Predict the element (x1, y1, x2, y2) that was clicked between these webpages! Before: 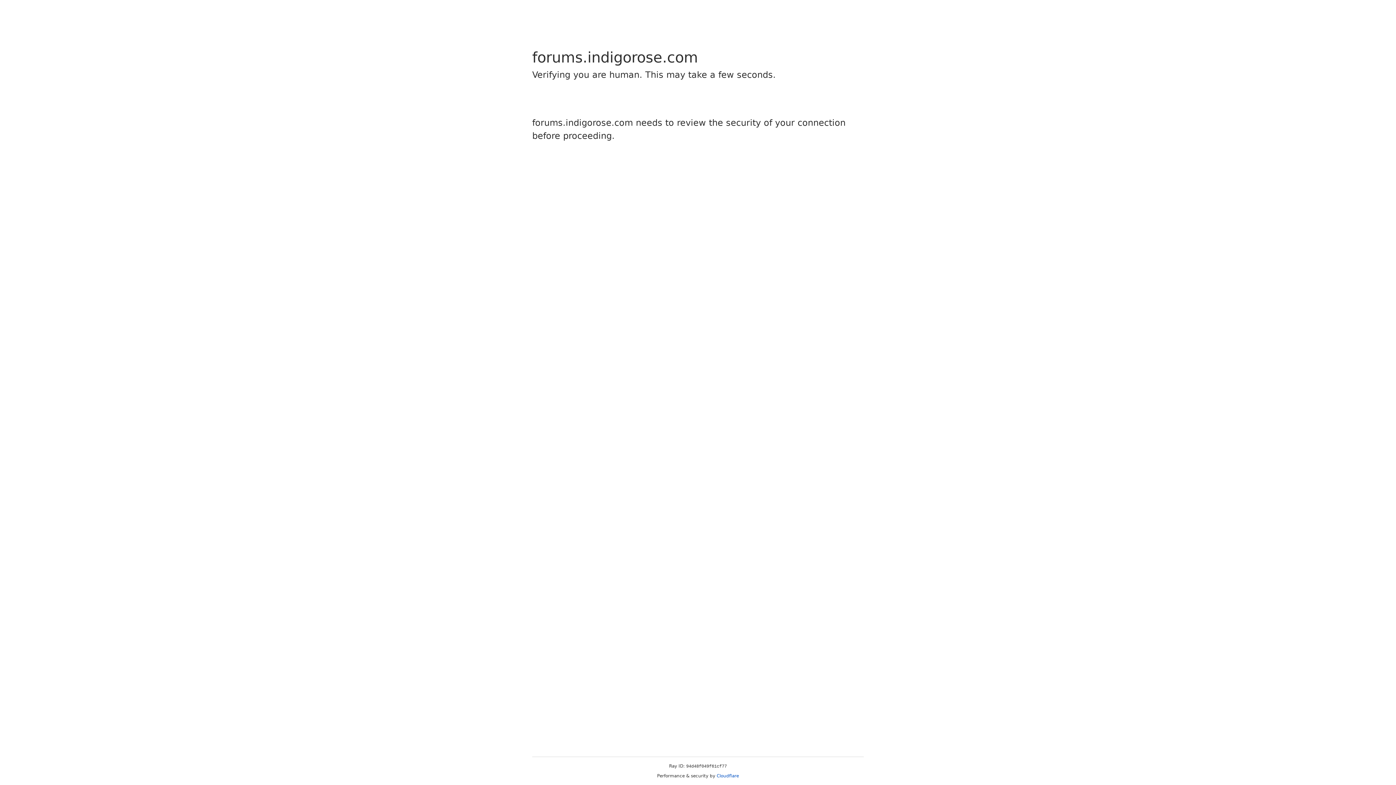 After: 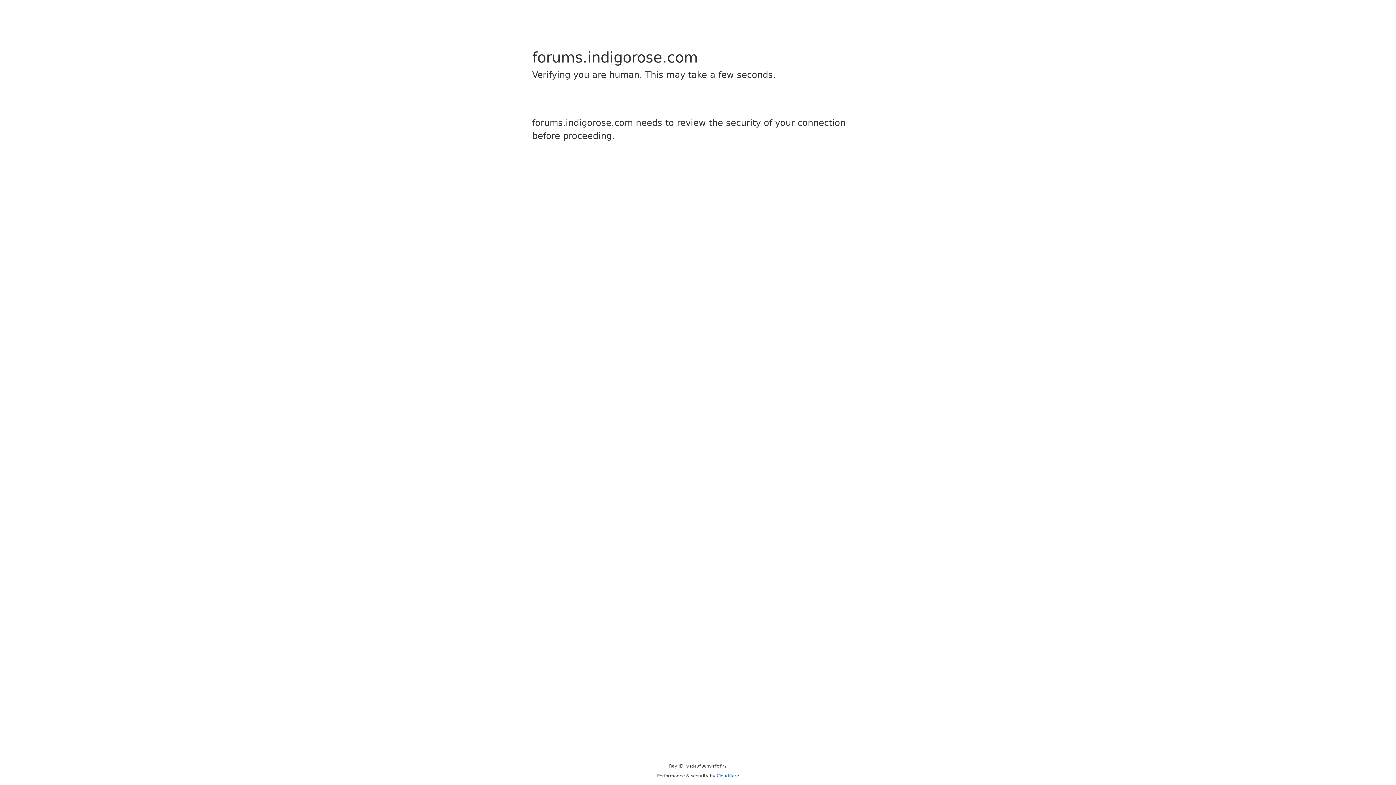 Action: label: Cloudflare bbox: (716, 773, 739, 778)